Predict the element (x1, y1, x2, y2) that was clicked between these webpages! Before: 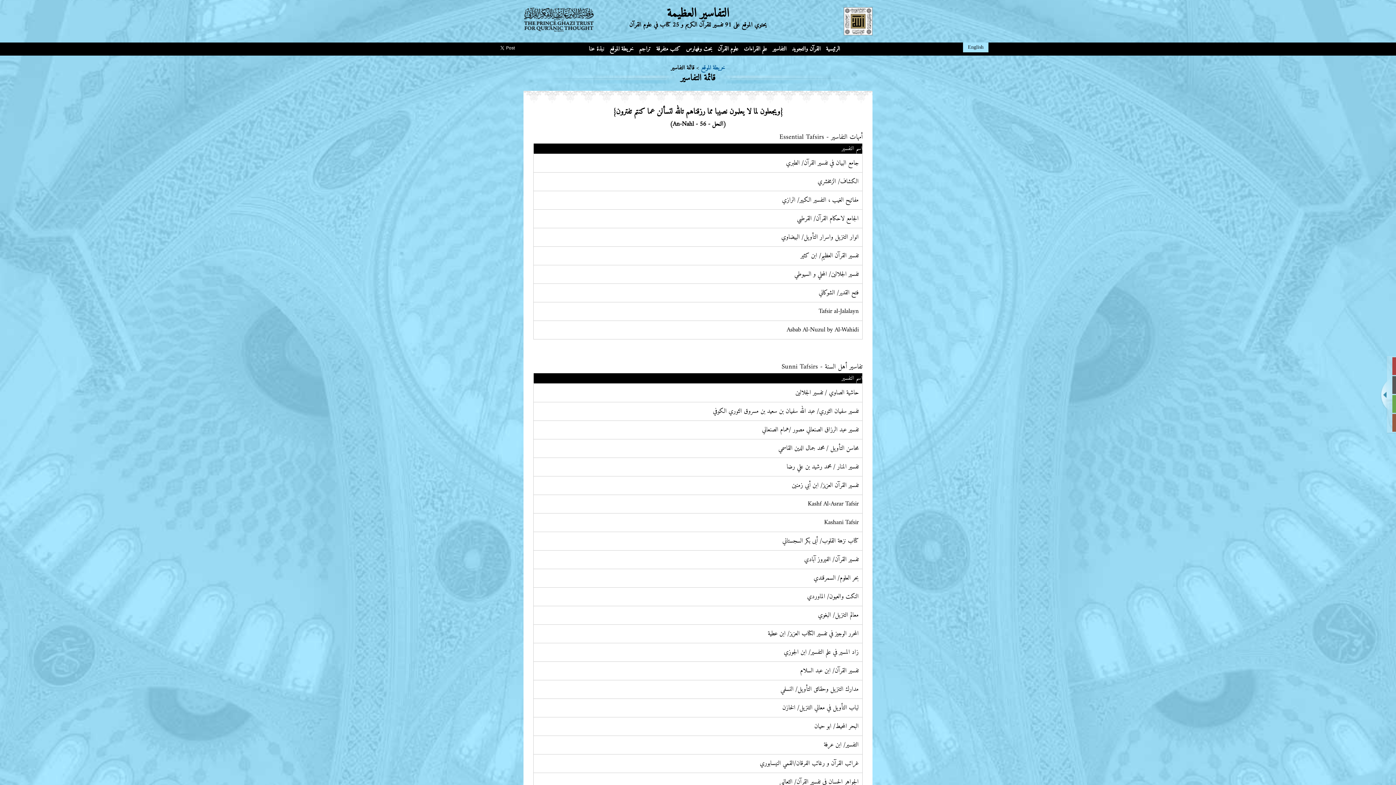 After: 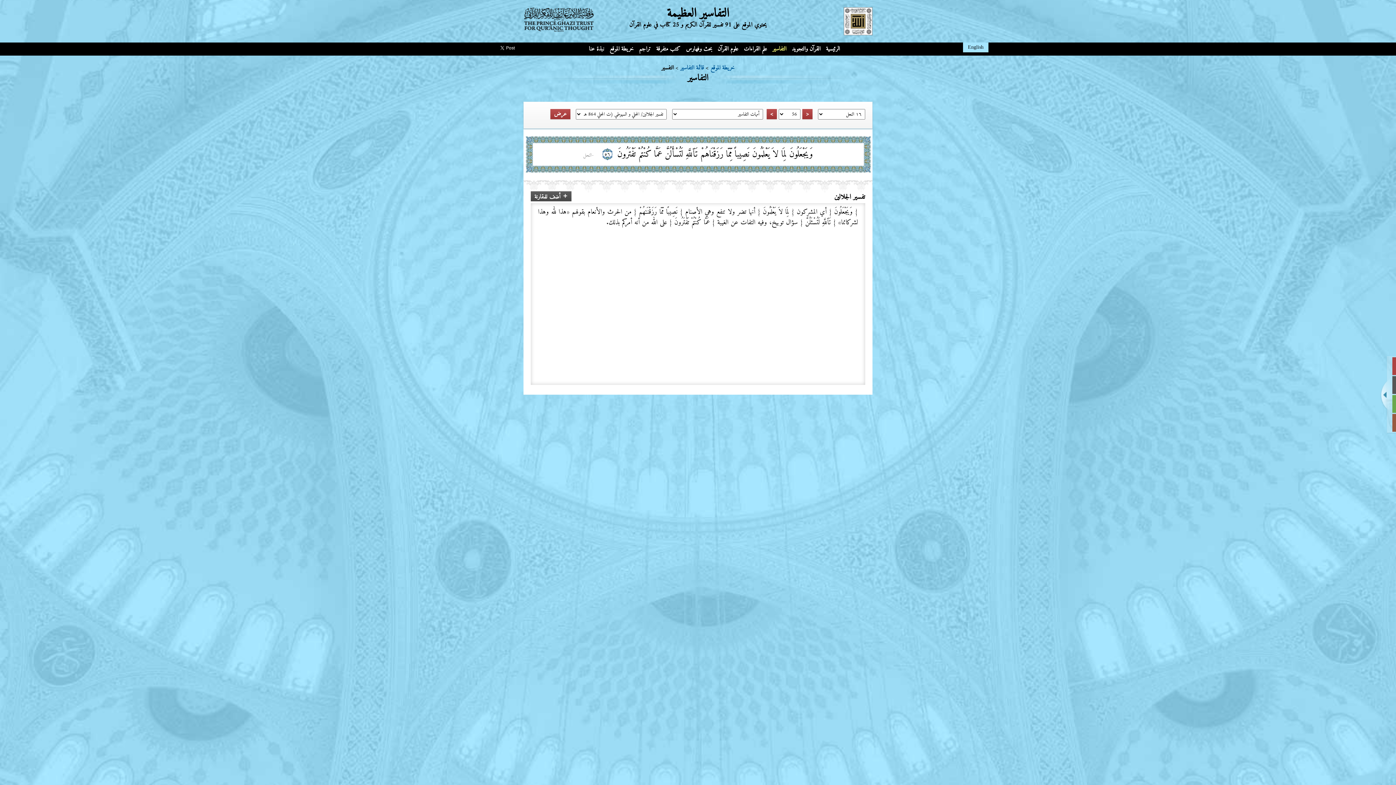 Action: bbox: (537, 269, 858, 280) label: تفسير الجلالين/ المحلي و السيوطي